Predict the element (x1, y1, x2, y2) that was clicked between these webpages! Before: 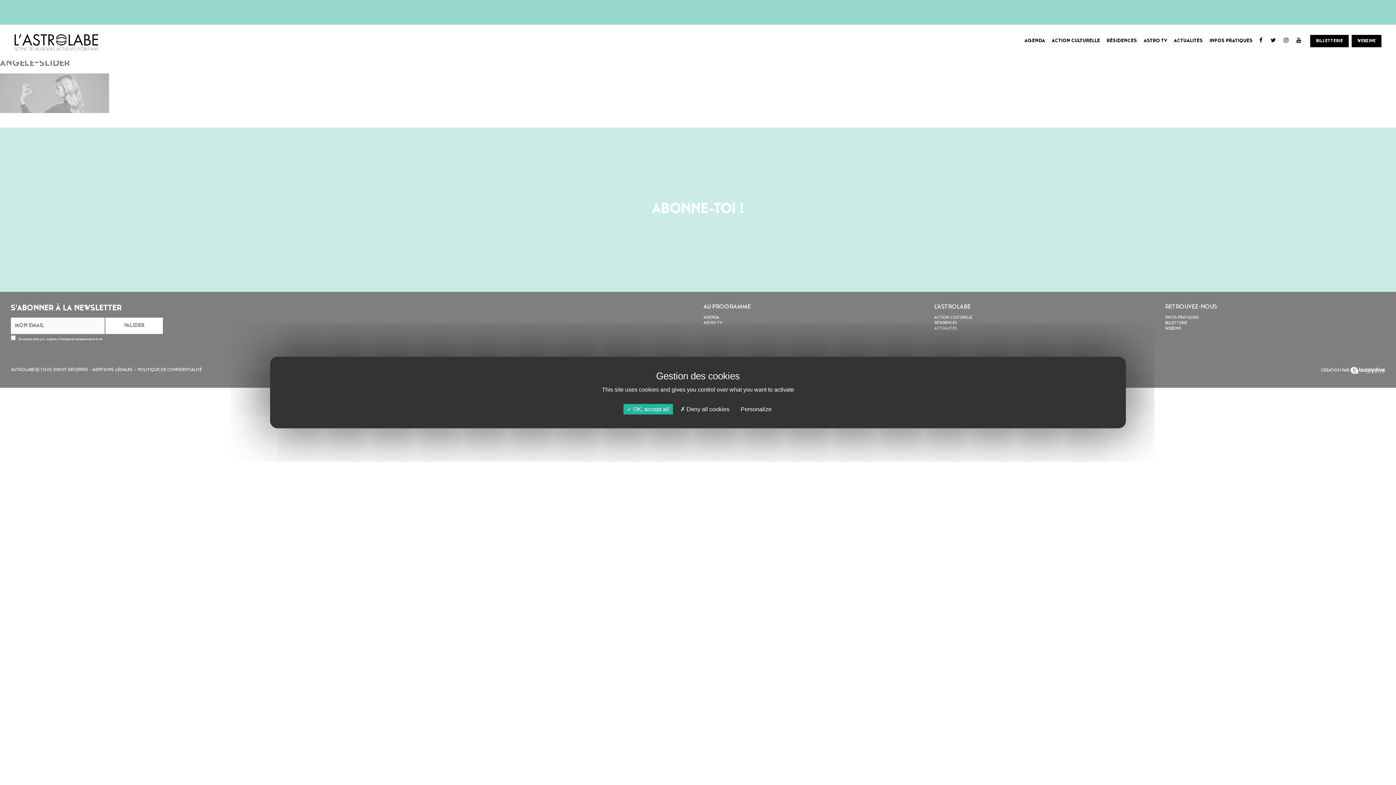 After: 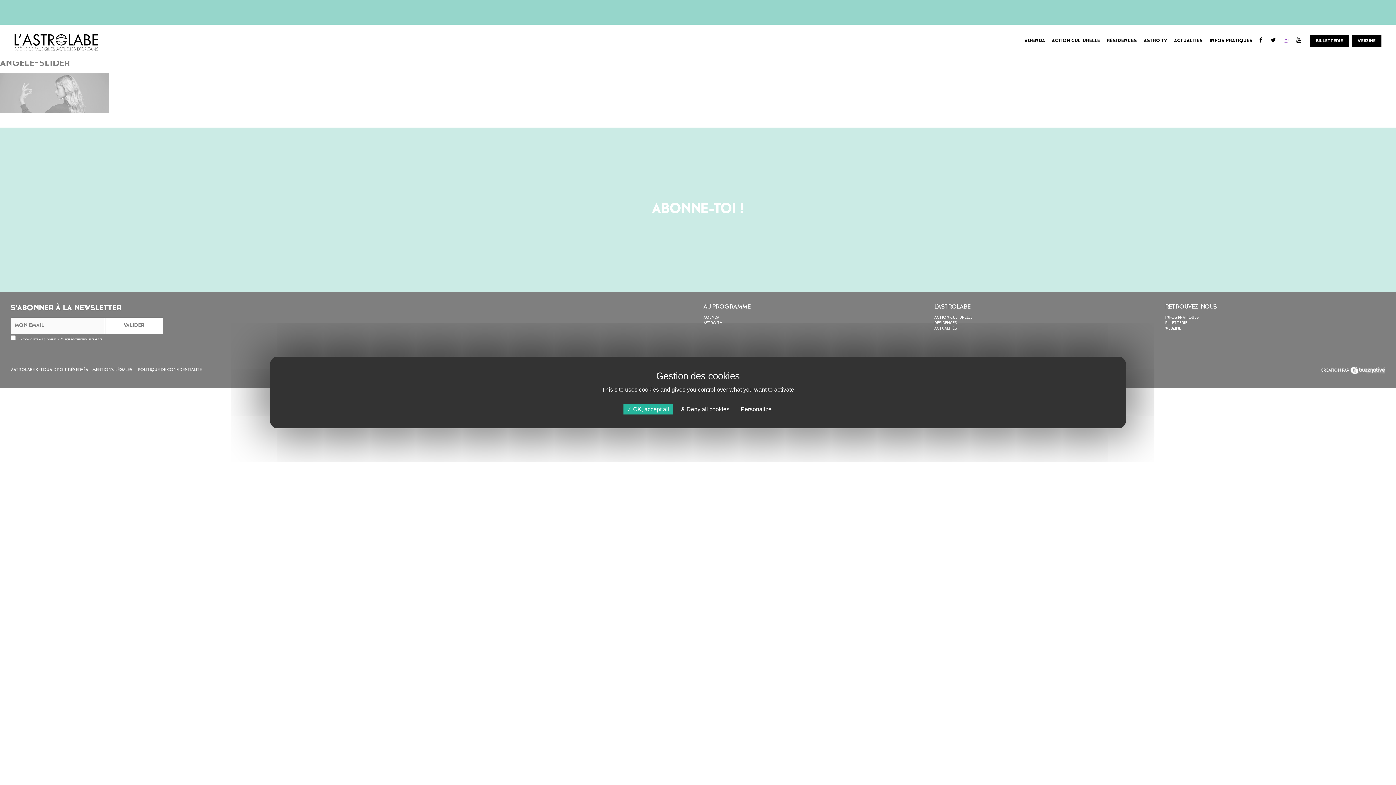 Action: bbox: (1280, 40, 1292, 42)